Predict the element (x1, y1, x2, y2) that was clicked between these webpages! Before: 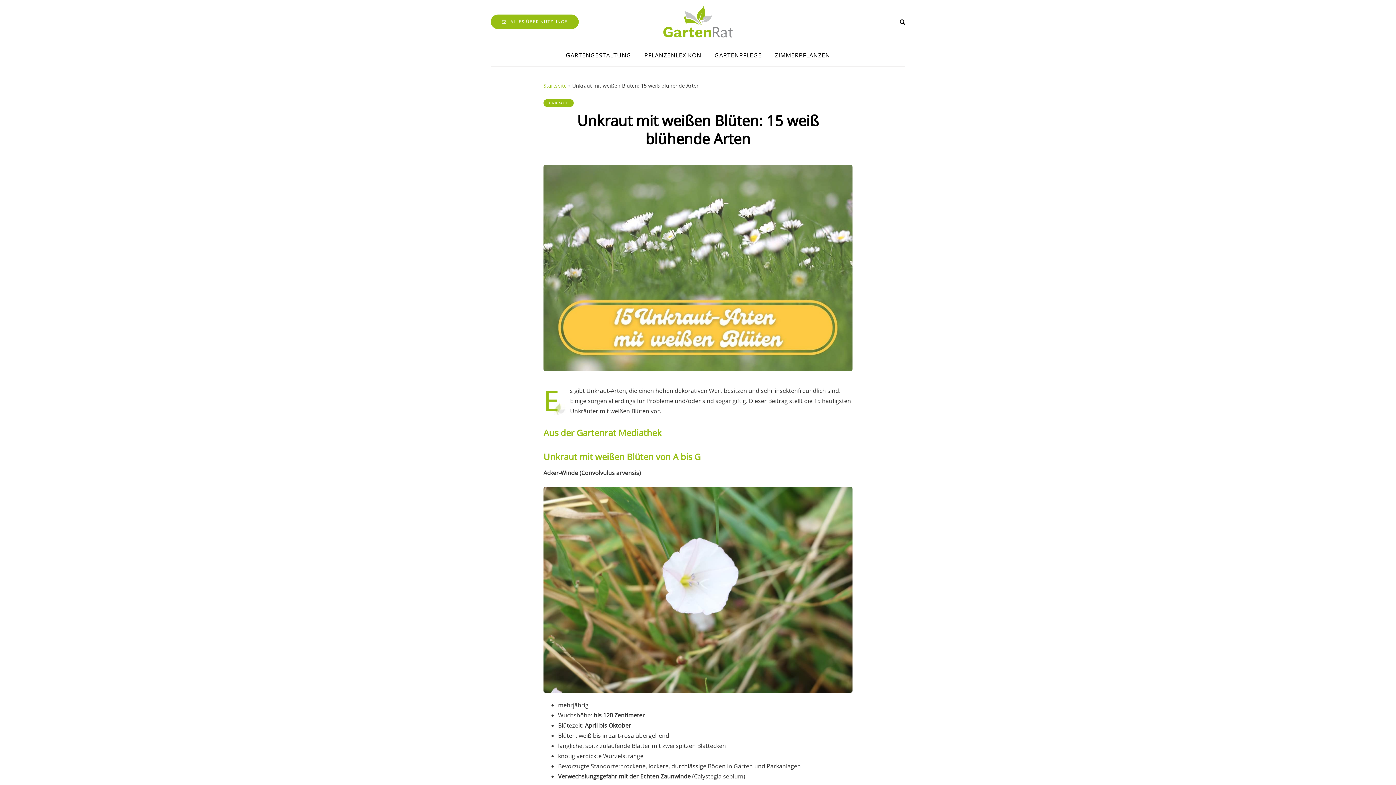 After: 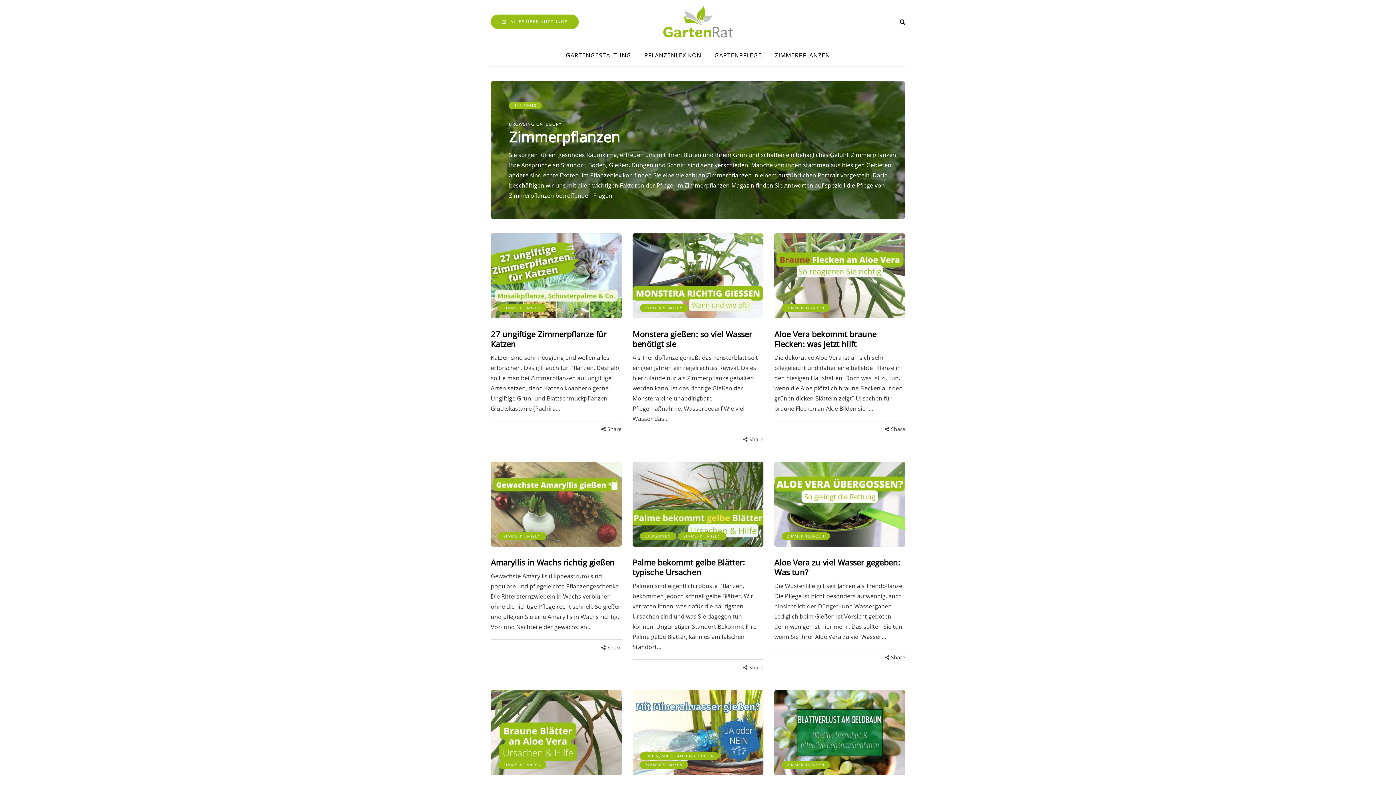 Action: bbox: (768, 51, 836, 59) label: ZIMMERPFLANZEN